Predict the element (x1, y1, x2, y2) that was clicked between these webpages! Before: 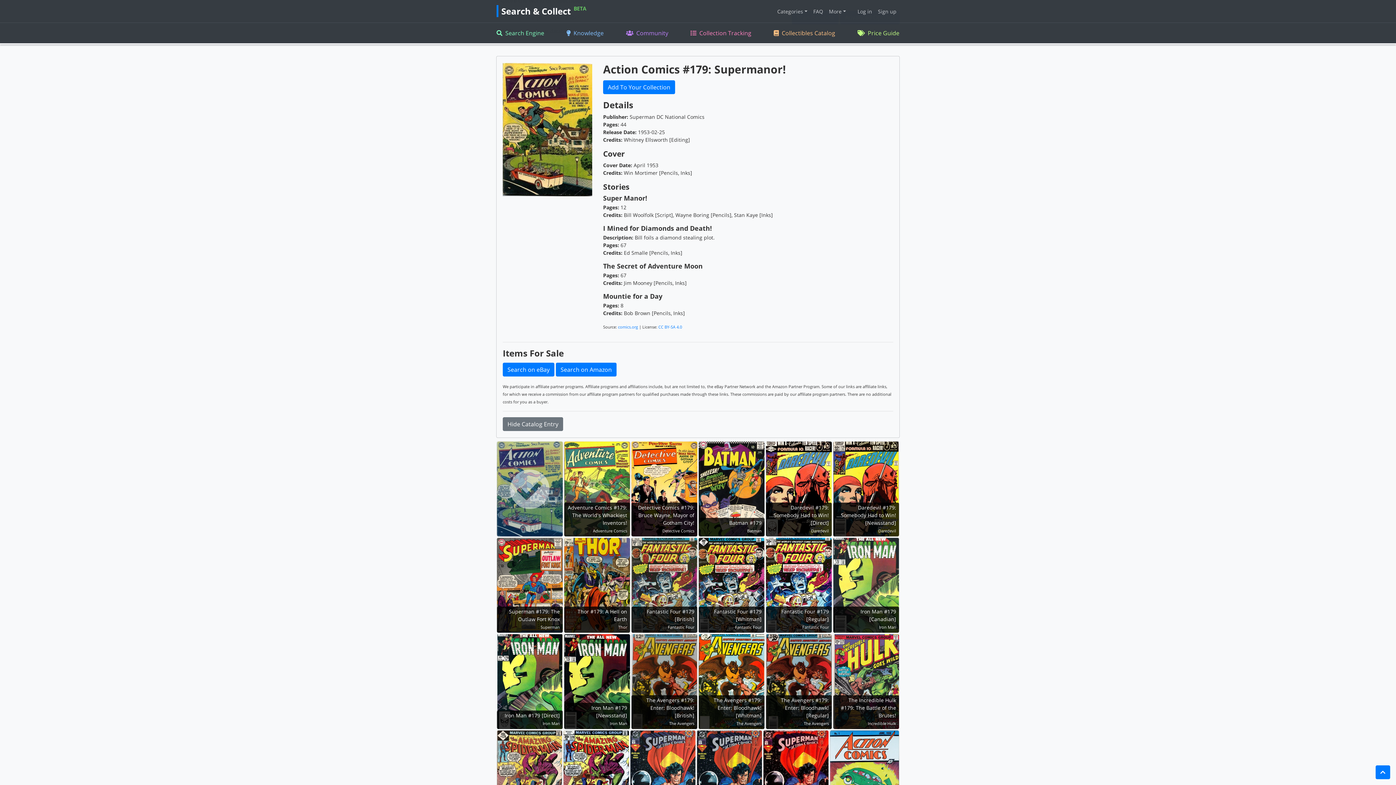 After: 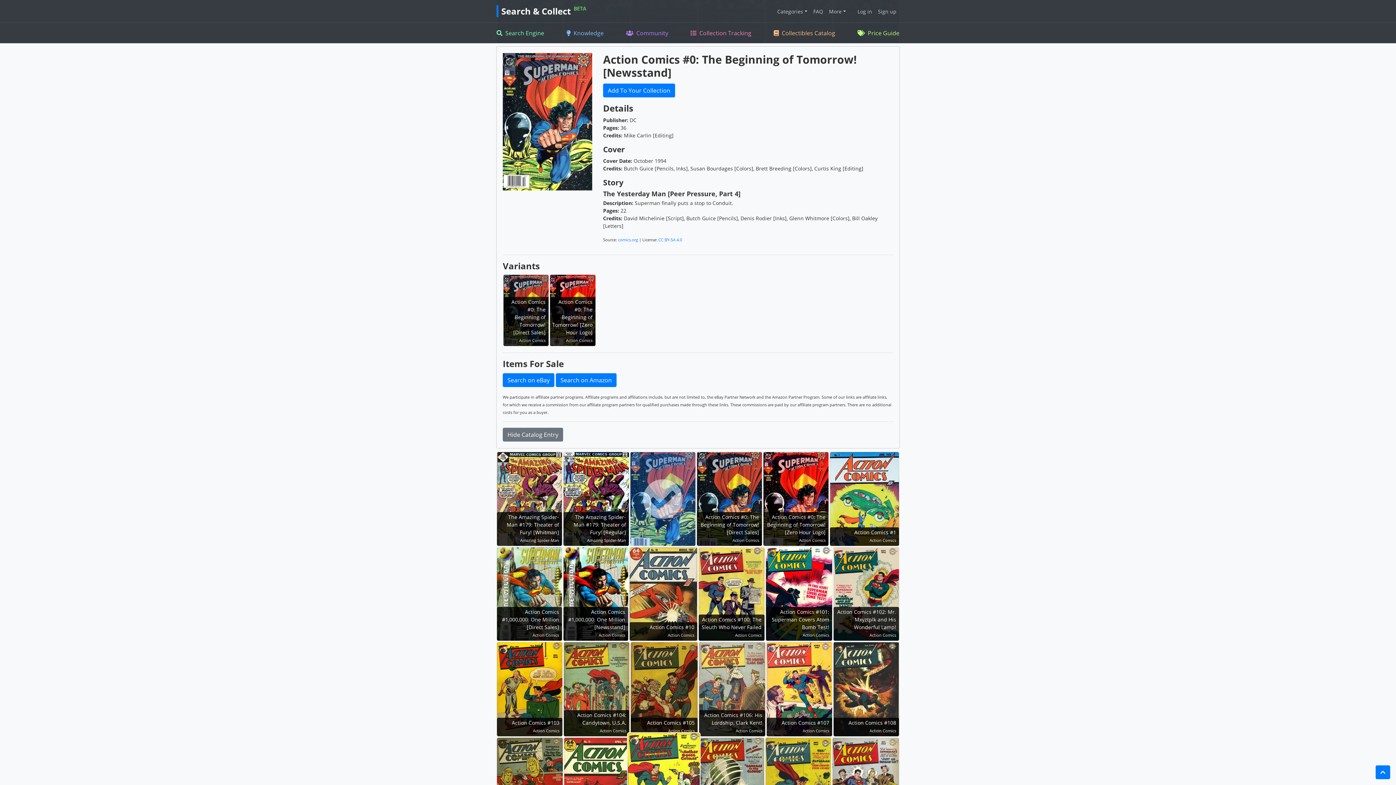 Action: label: Action Comics #0: The Beginning of Tomorrow! [Newsstand]
Action Comics bbox: (629, 730, 696, 825)